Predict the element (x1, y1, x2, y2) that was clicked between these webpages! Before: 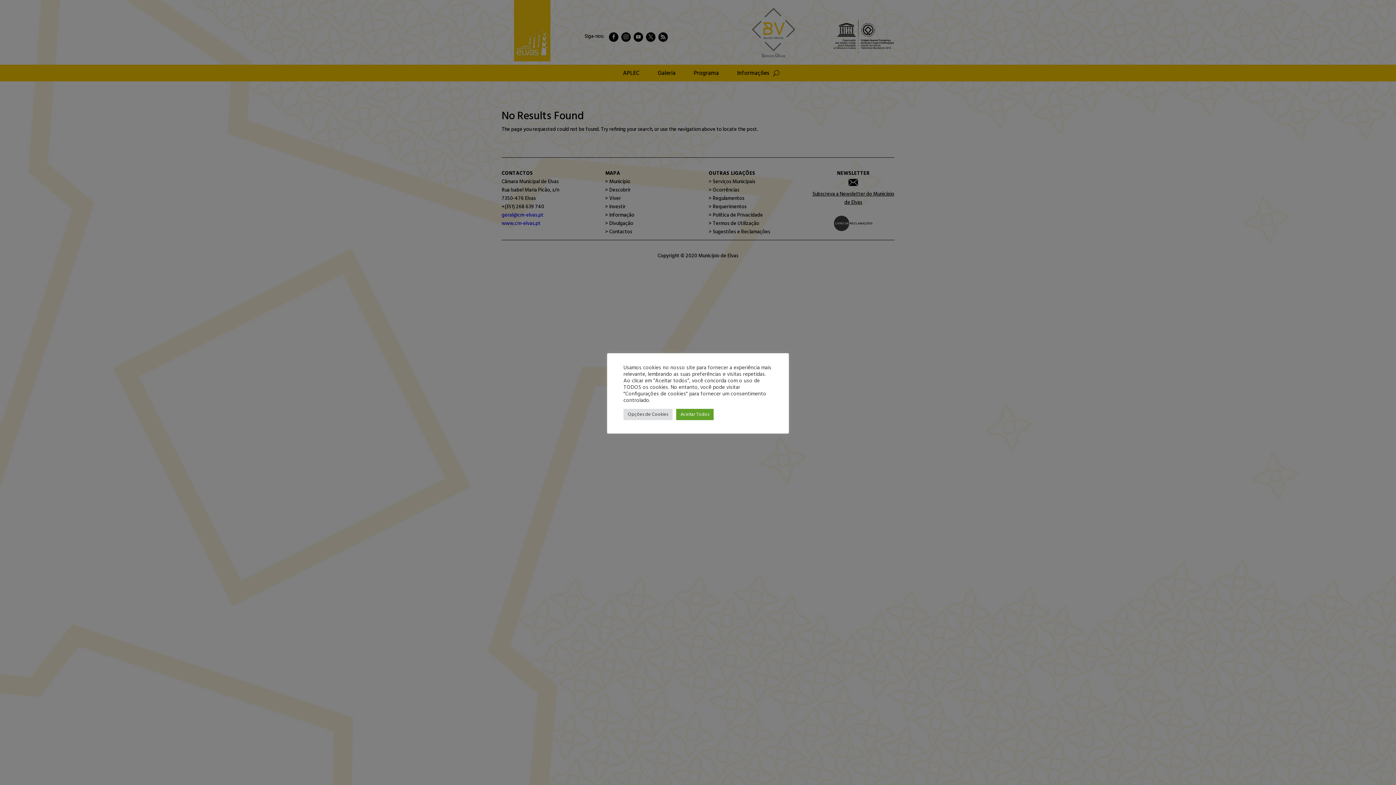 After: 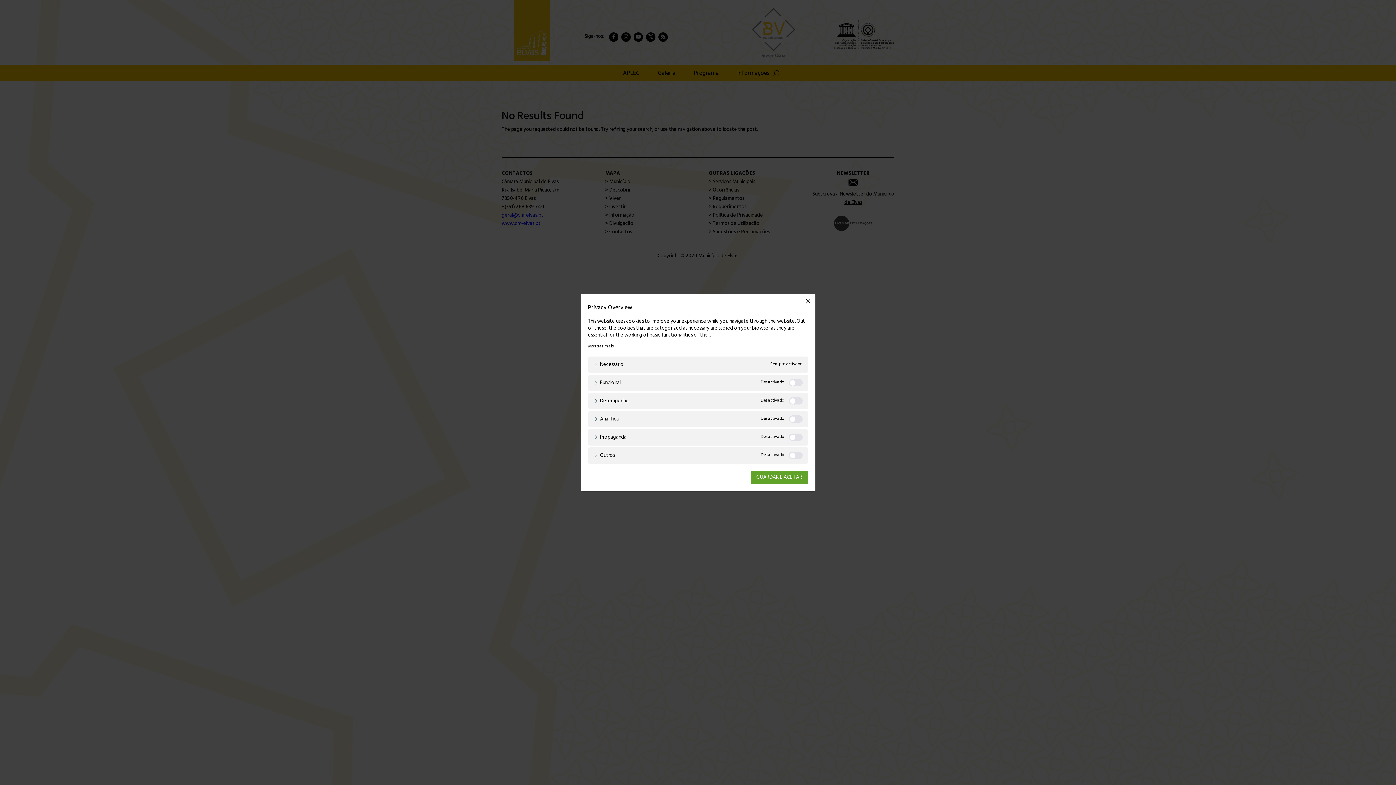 Action: label: Opções de Cookies bbox: (623, 408, 672, 420)